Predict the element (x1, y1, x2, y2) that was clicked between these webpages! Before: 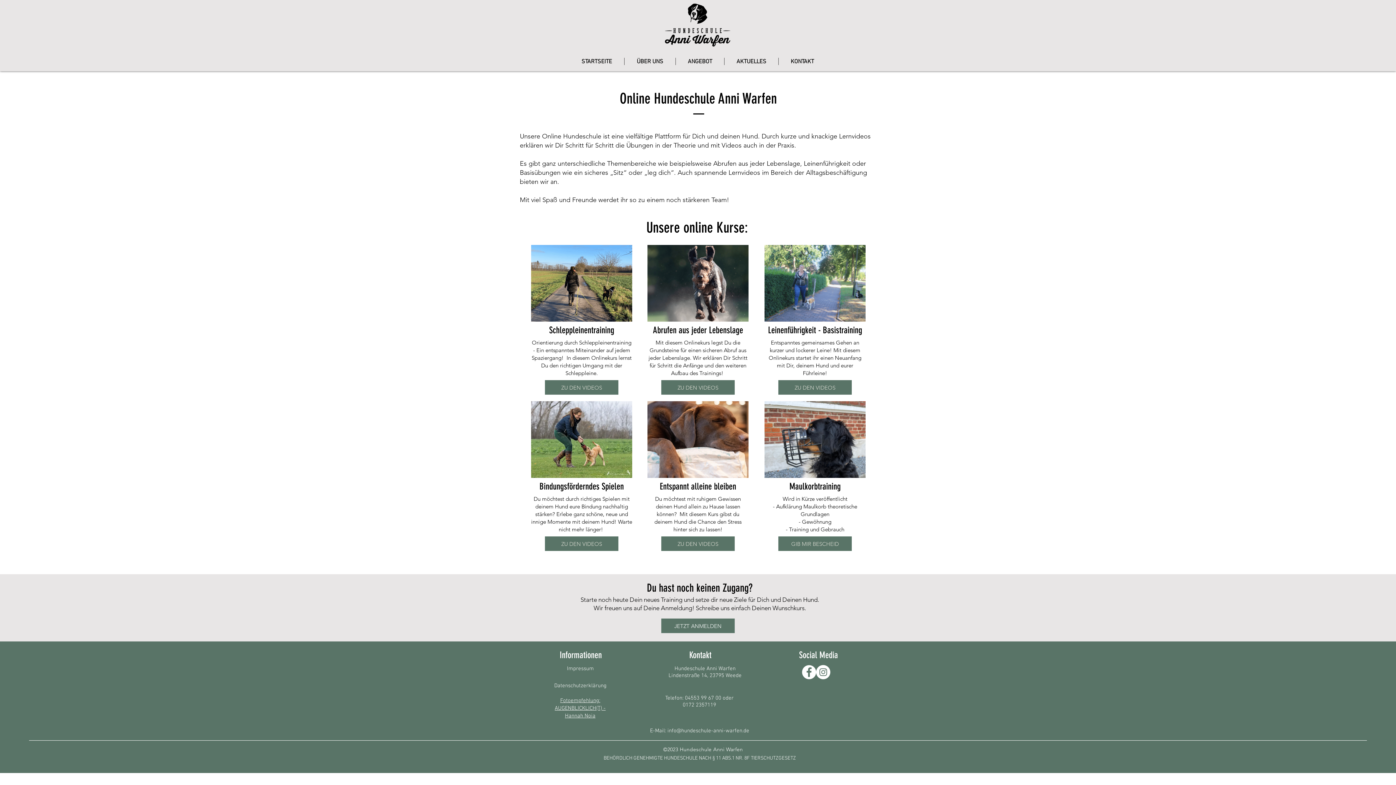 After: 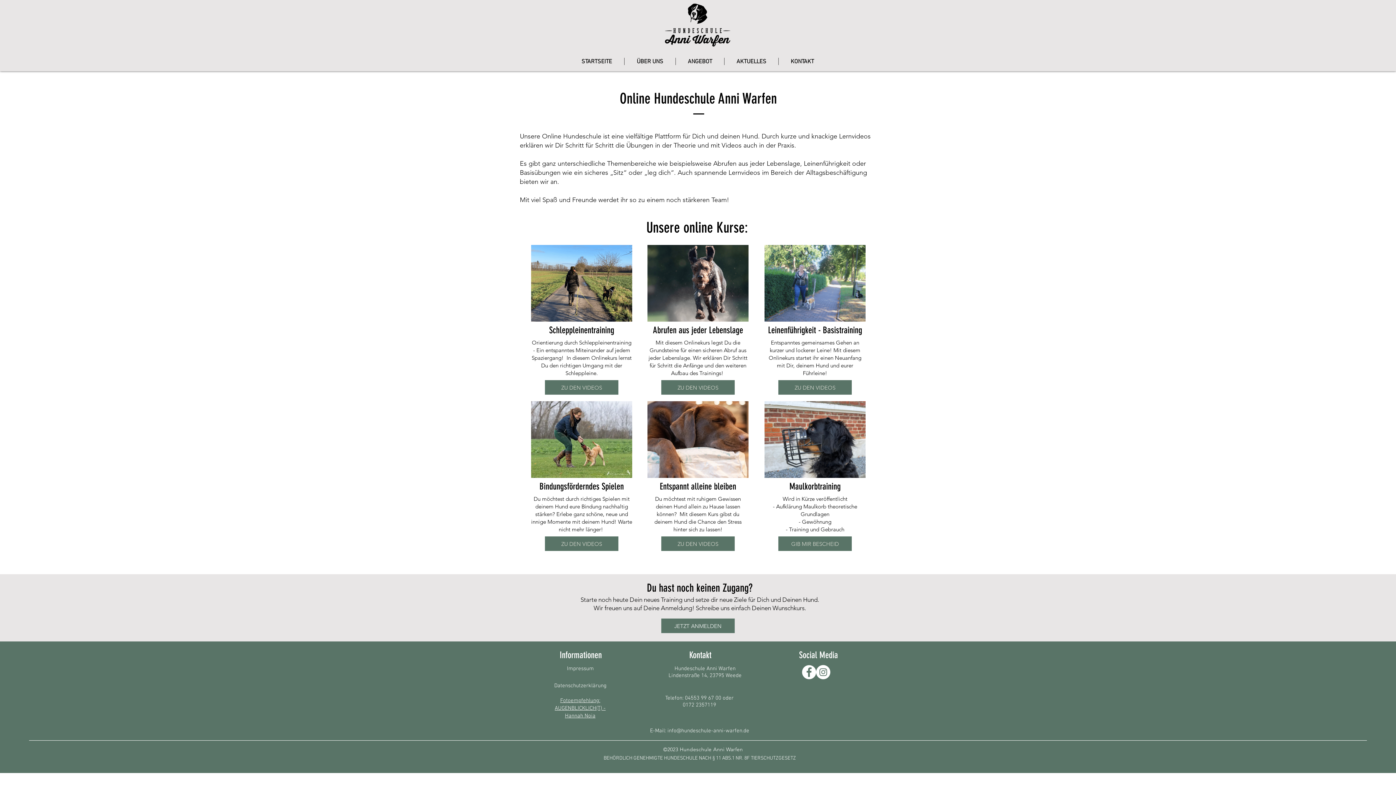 Action: label: Instagram - Weiß Kreis bbox: (816, 665, 830, 679)